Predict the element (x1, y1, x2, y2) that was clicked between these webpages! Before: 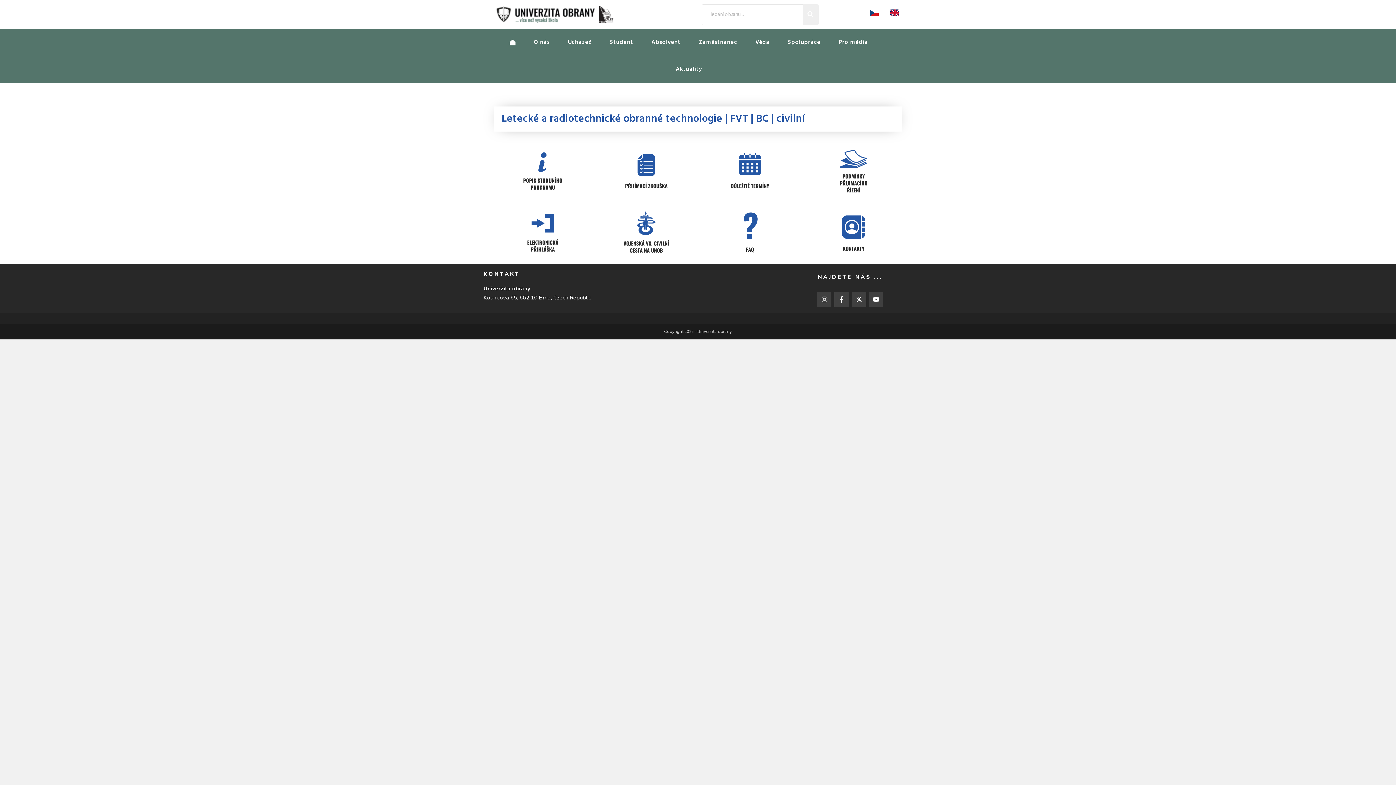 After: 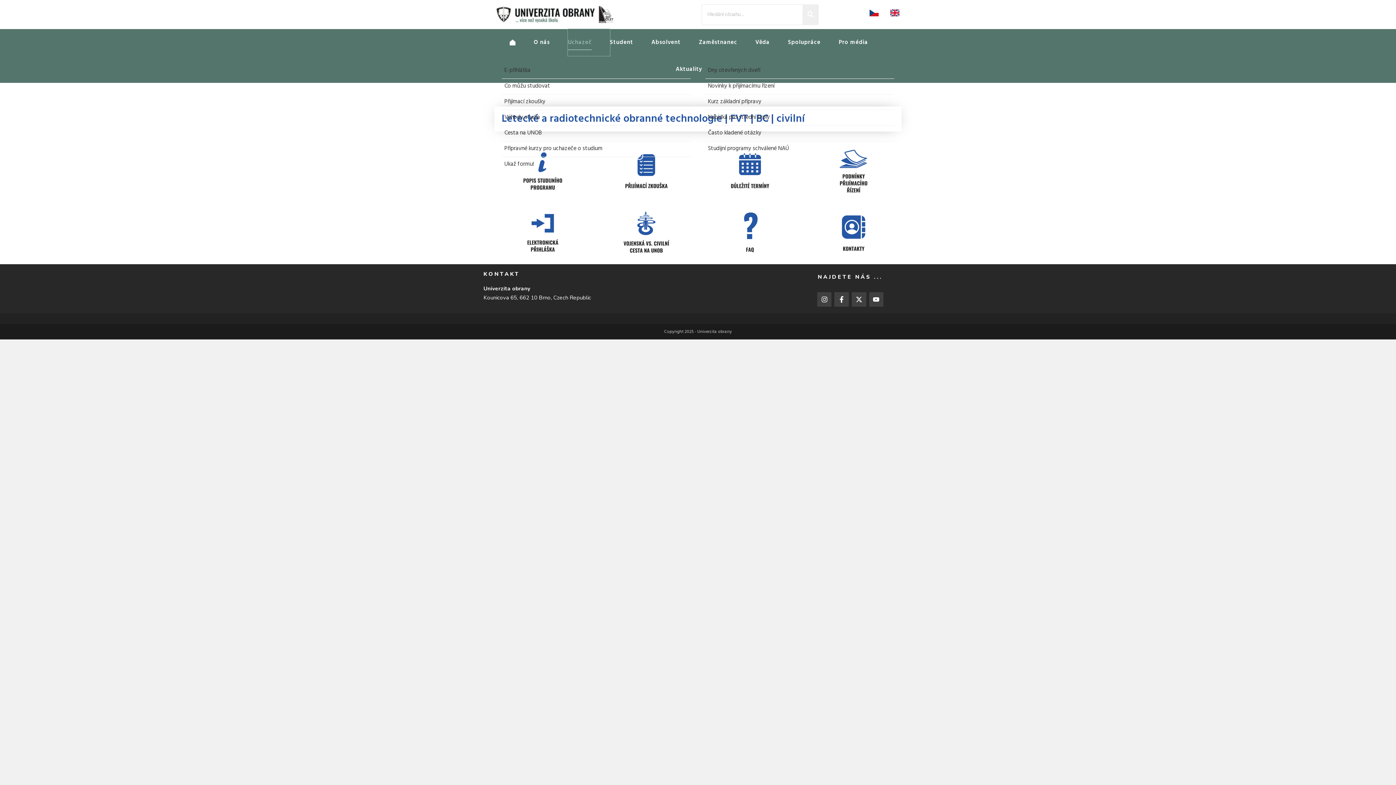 Action: label: Uchazeč bbox: (568, 29, 610, 56)